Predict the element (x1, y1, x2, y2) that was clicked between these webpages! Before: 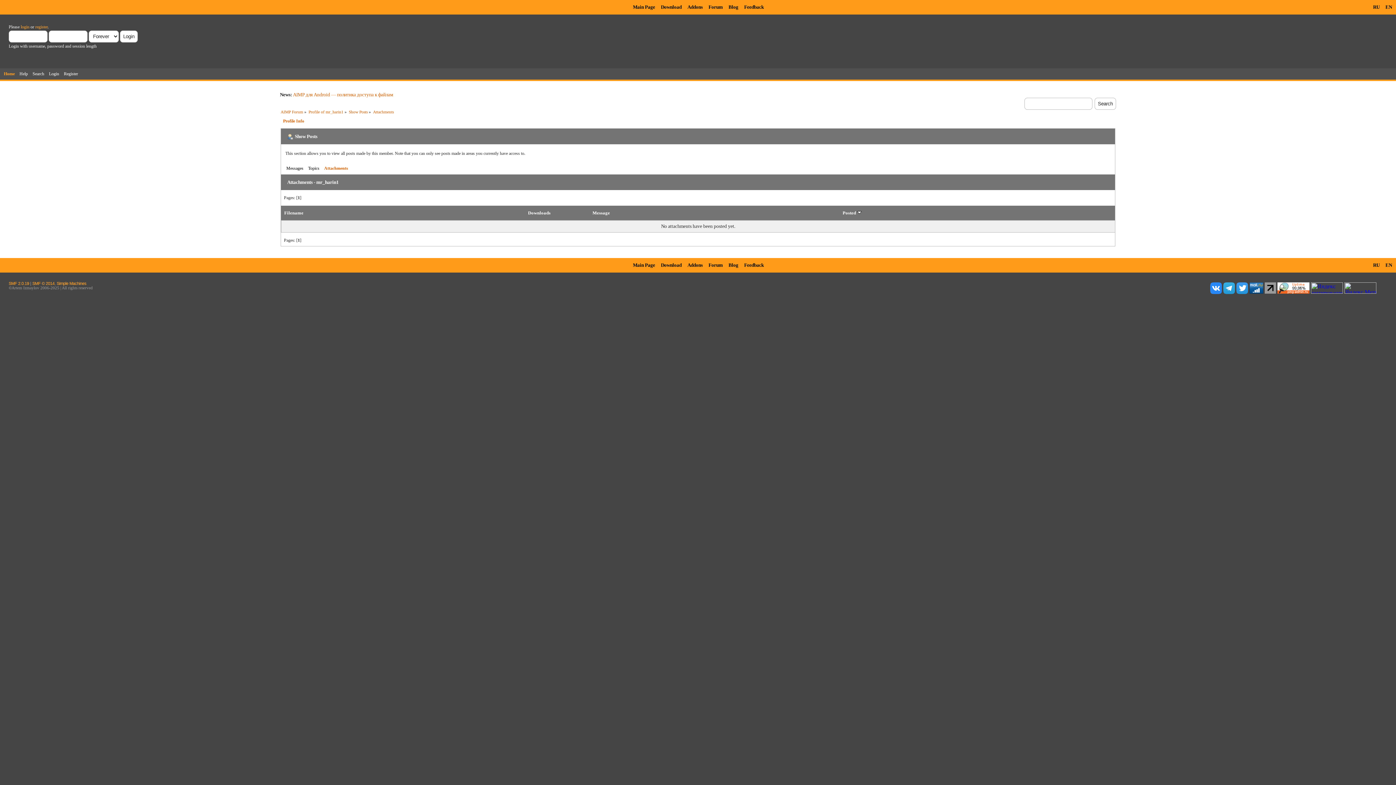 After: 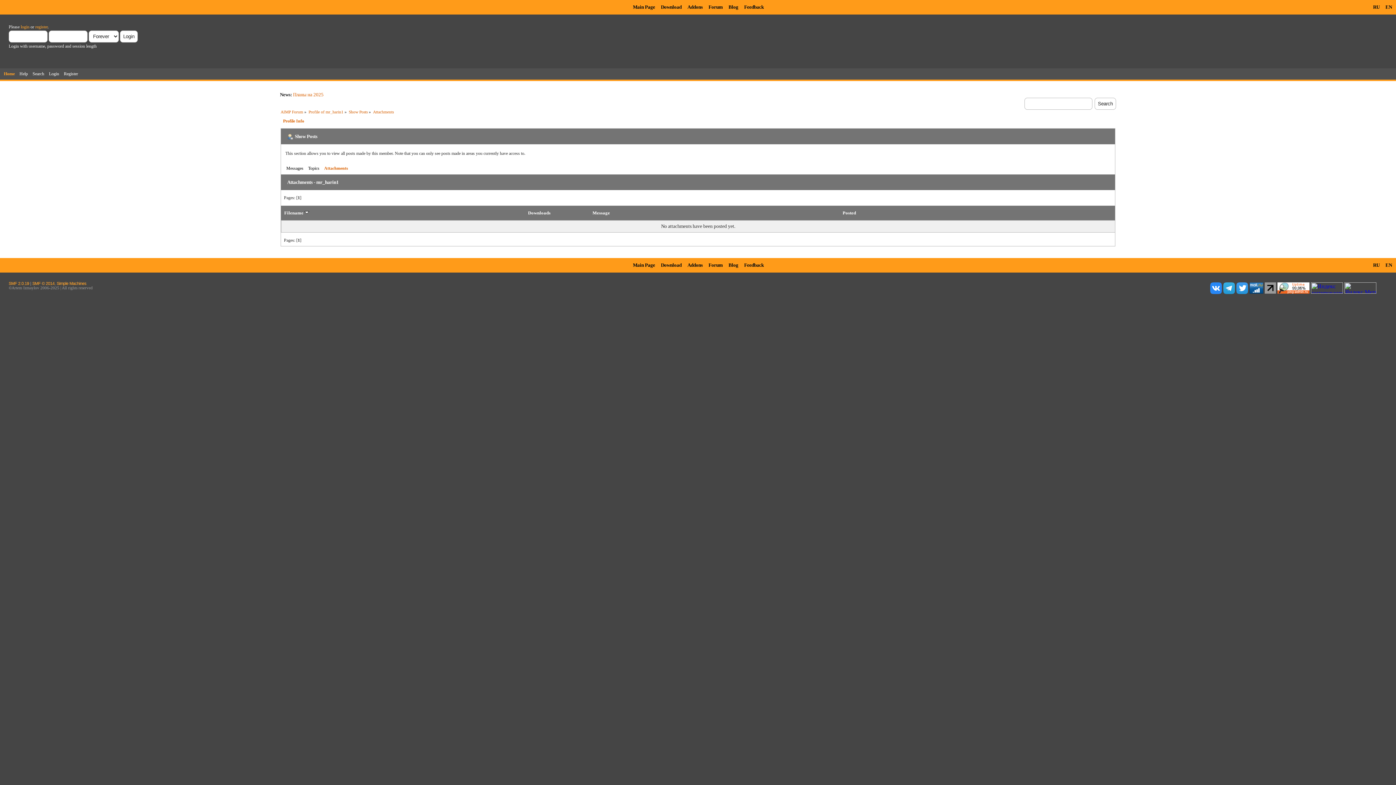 Action: label: Filename bbox: (284, 210, 303, 215)